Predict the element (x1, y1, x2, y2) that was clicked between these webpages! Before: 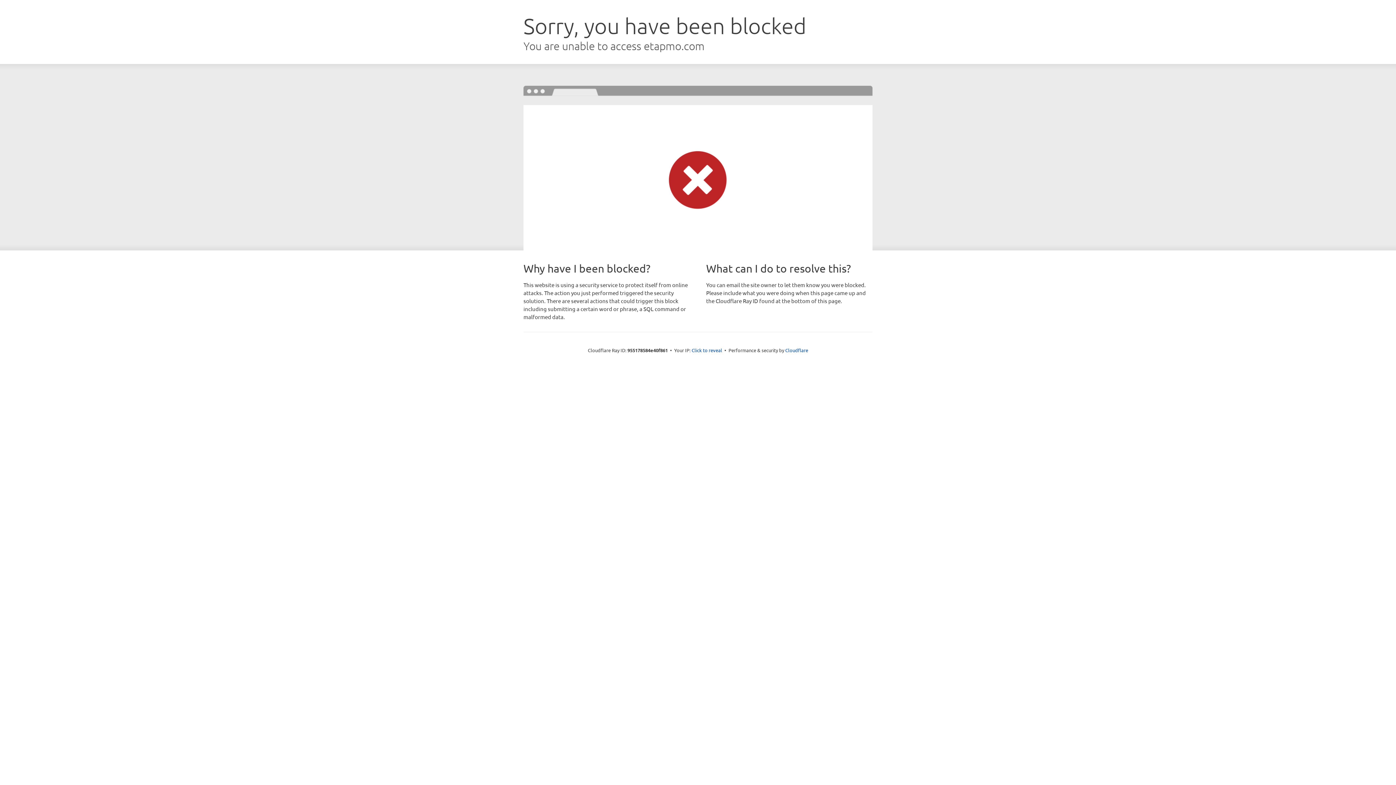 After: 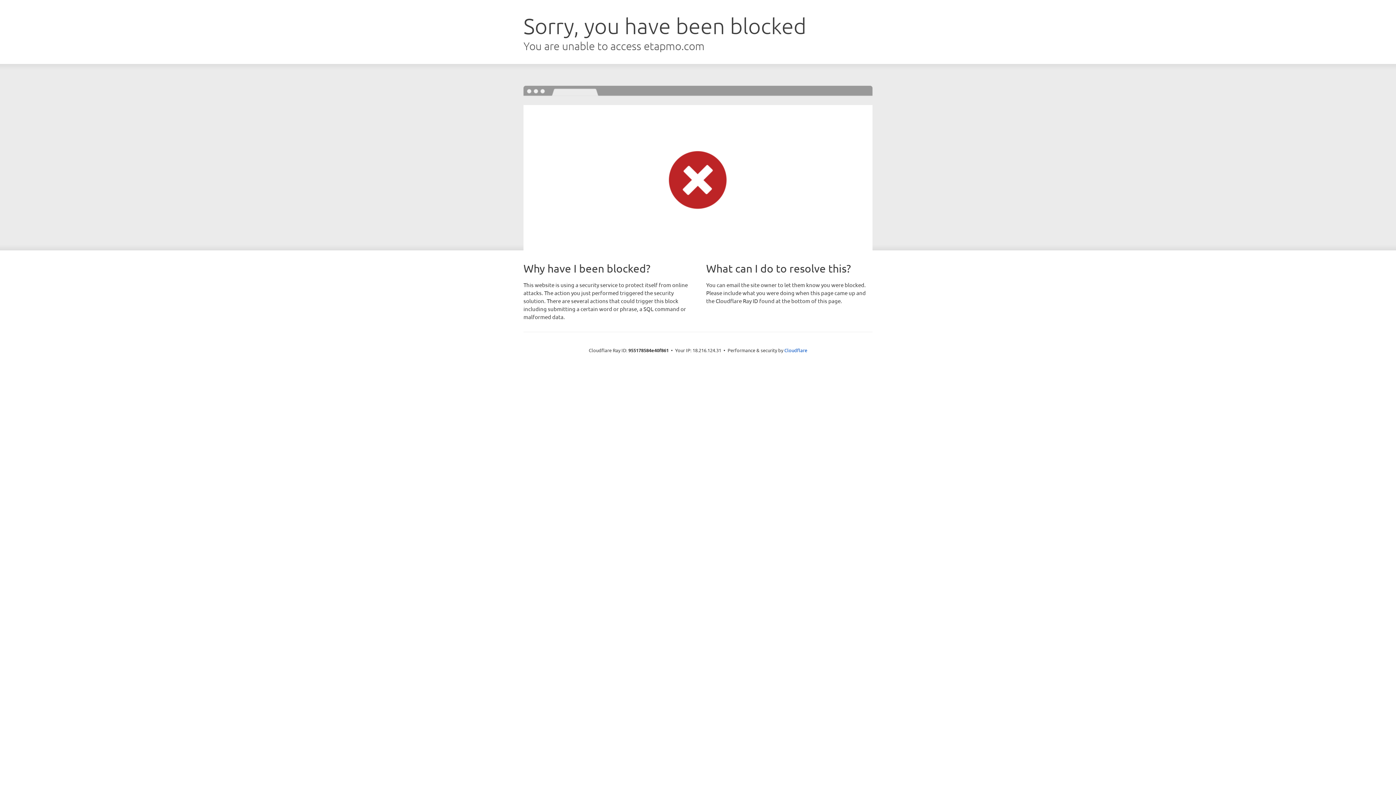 Action: bbox: (691, 346, 722, 353) label: Click to reveal